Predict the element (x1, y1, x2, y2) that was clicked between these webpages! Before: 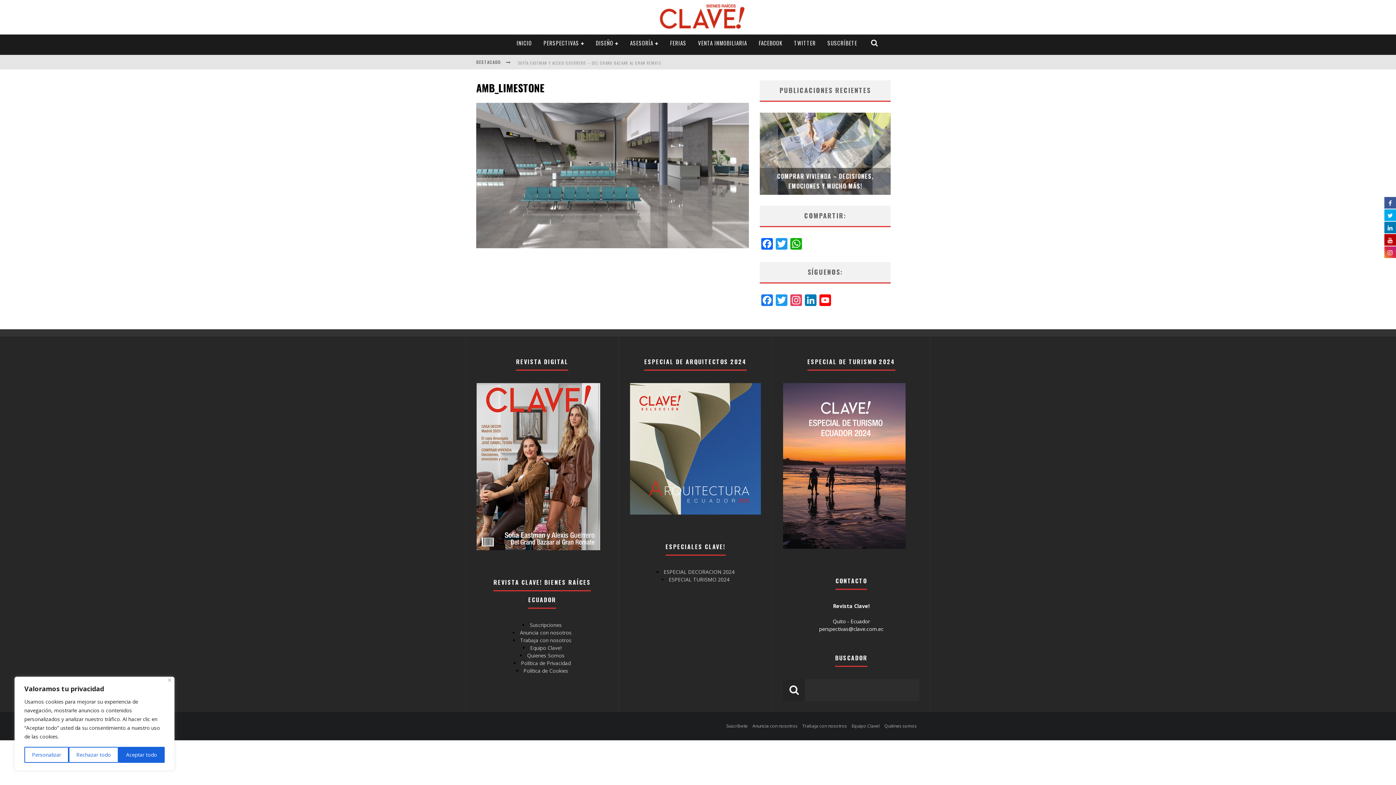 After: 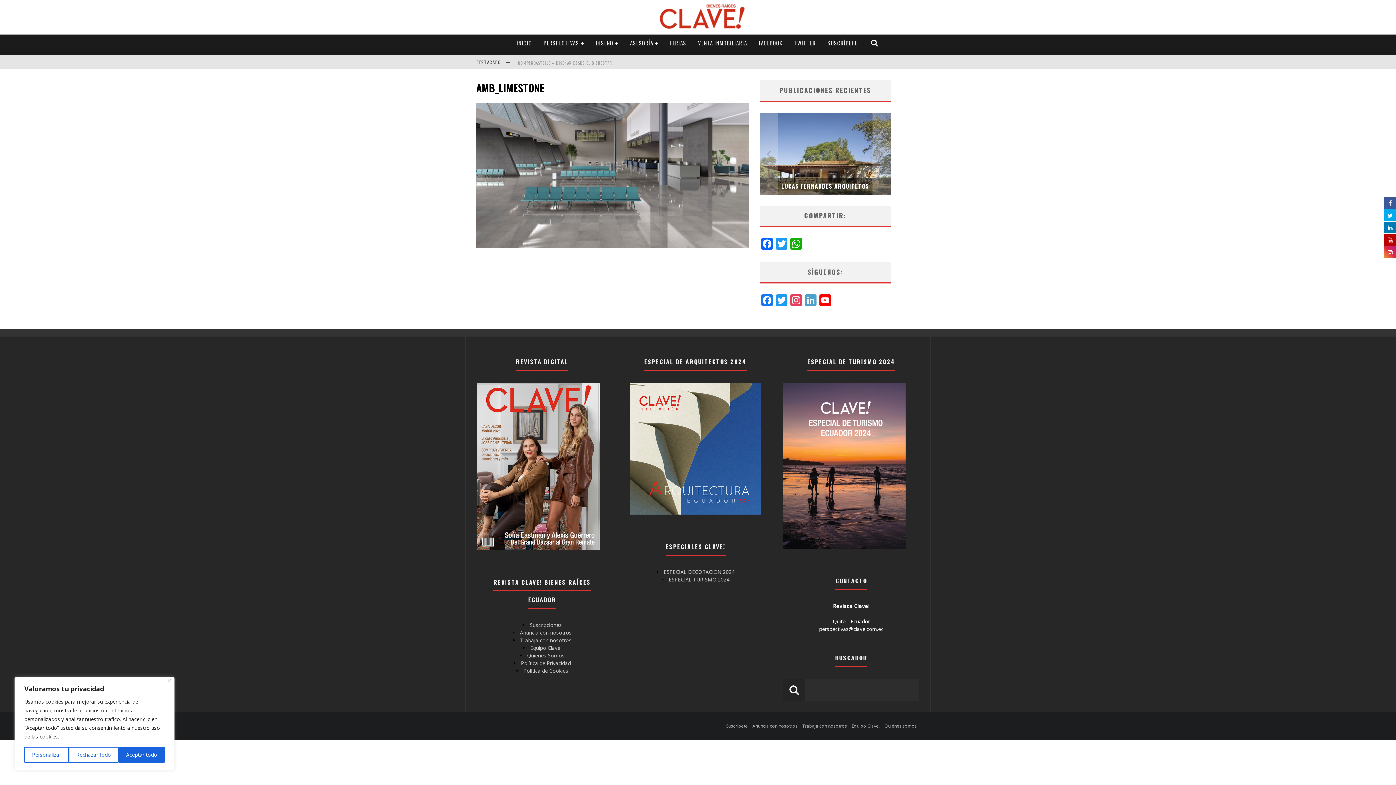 Action: bbox: (803, 294, 818, 307) label: LinkedIn